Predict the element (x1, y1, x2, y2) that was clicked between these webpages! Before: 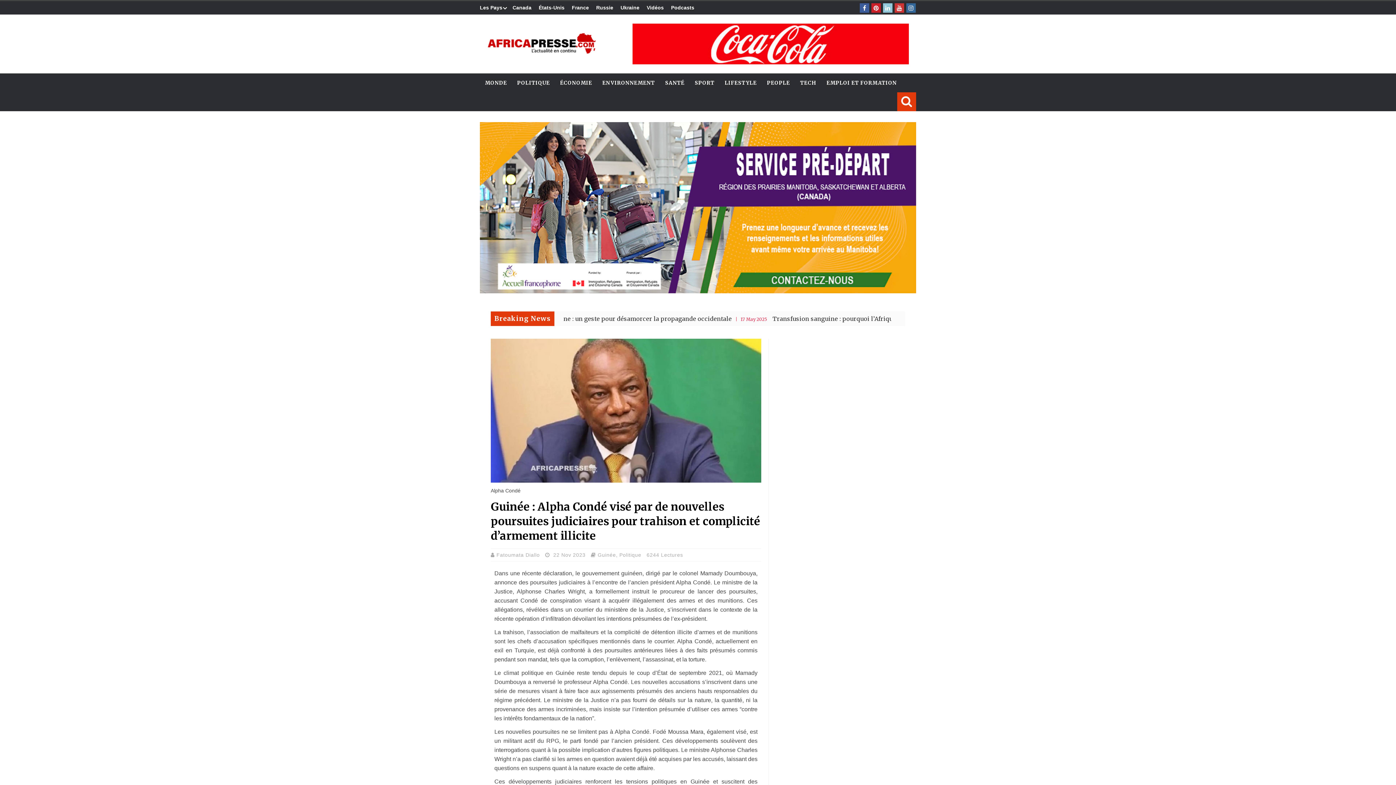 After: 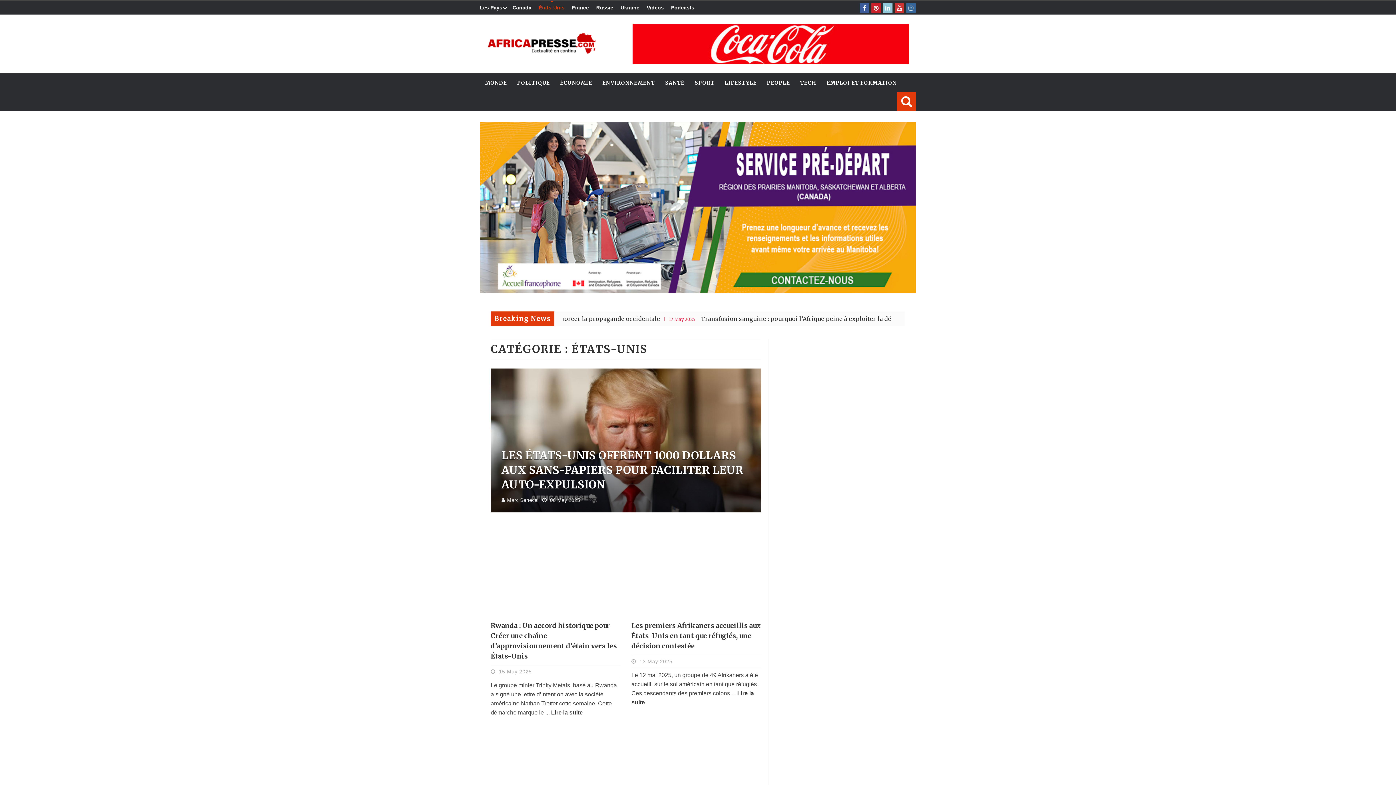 Action: bbox: (535, 1, 568, 14) label: États-Unis